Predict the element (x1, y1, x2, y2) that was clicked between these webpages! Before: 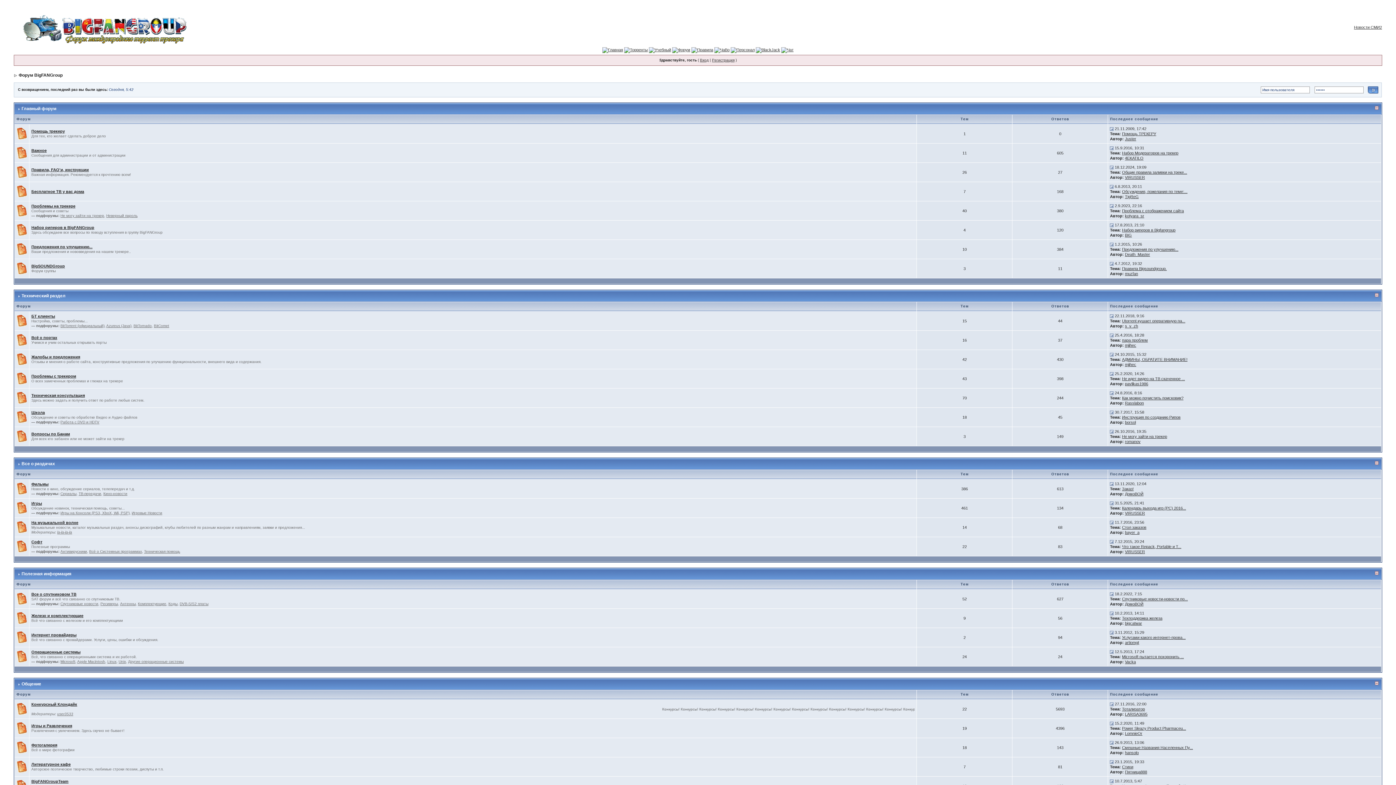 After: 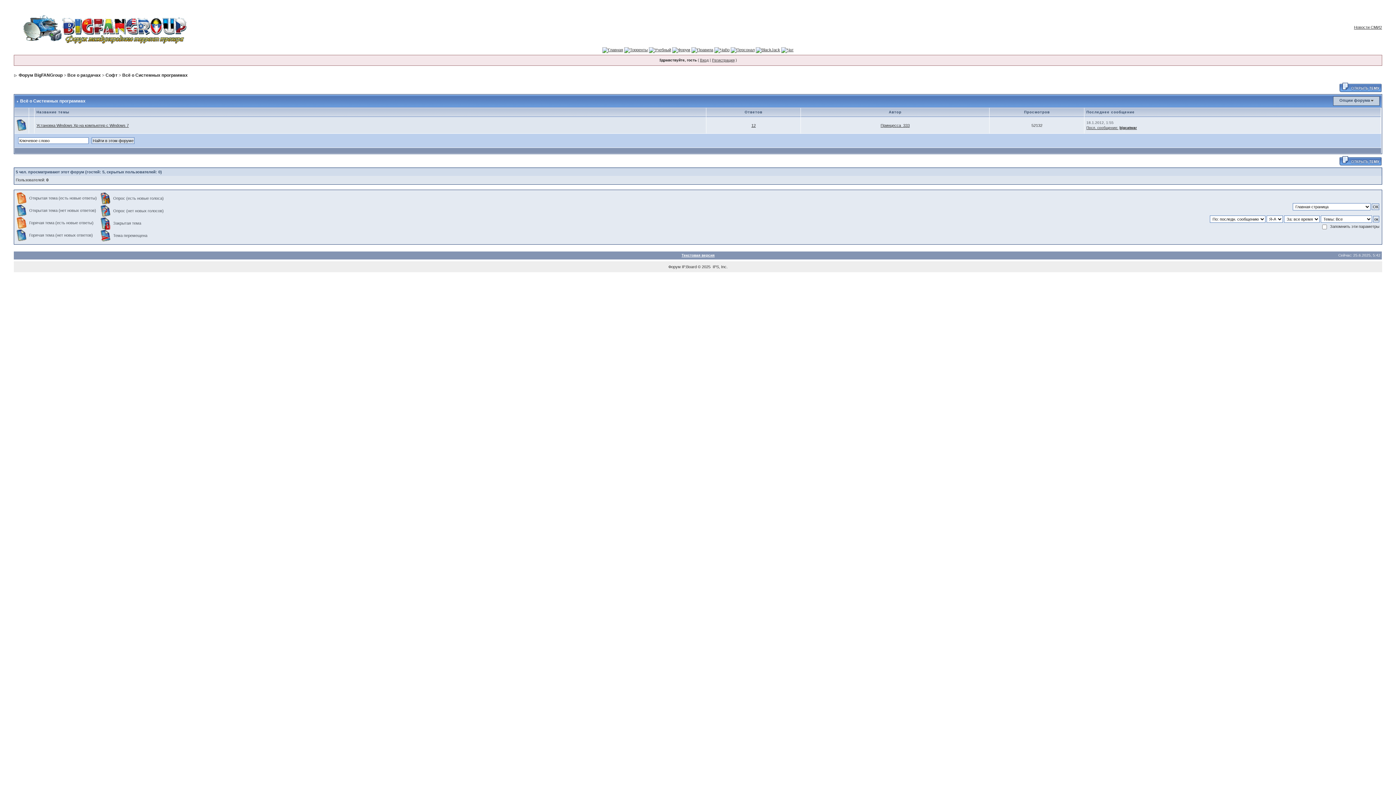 Action: bbox: (89, 549, 141, 553) label: Всё о Системных программах